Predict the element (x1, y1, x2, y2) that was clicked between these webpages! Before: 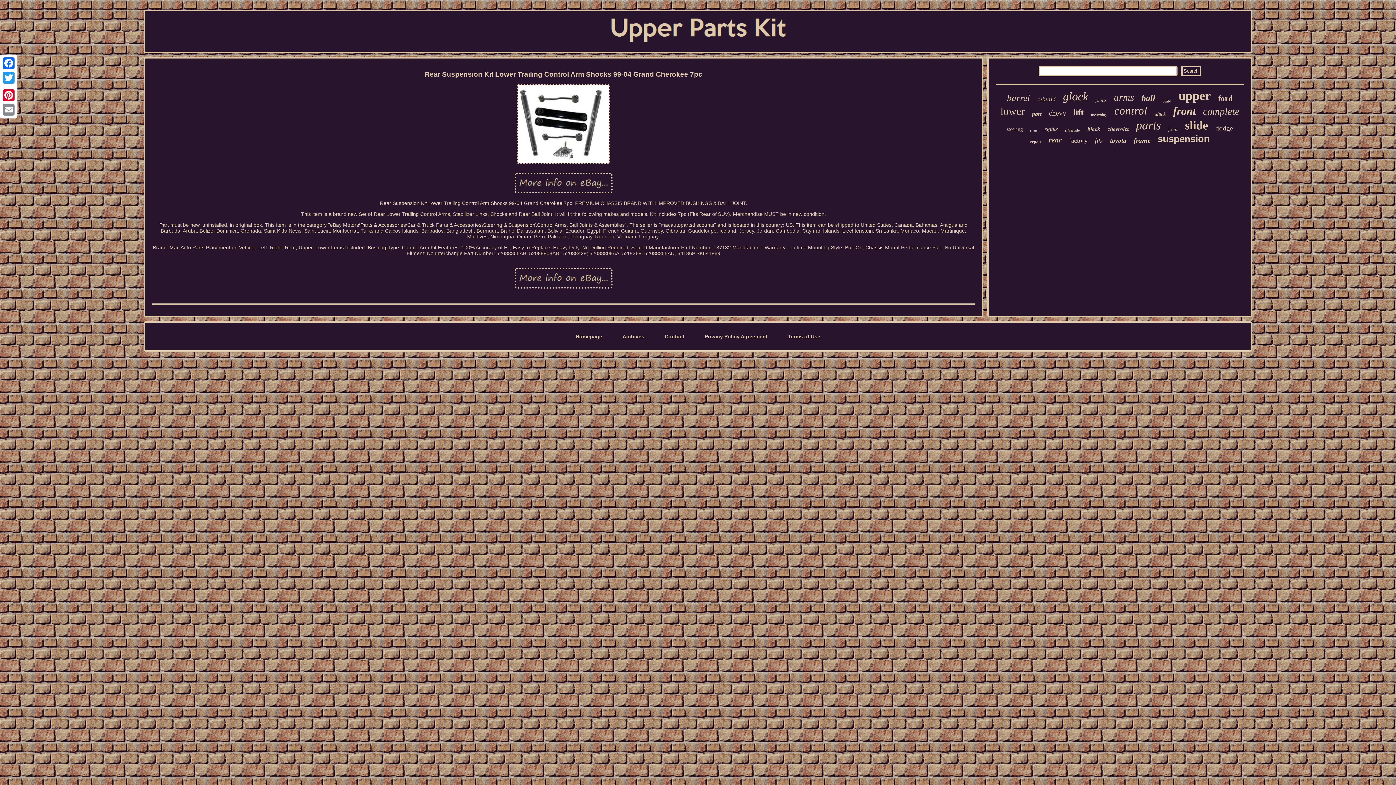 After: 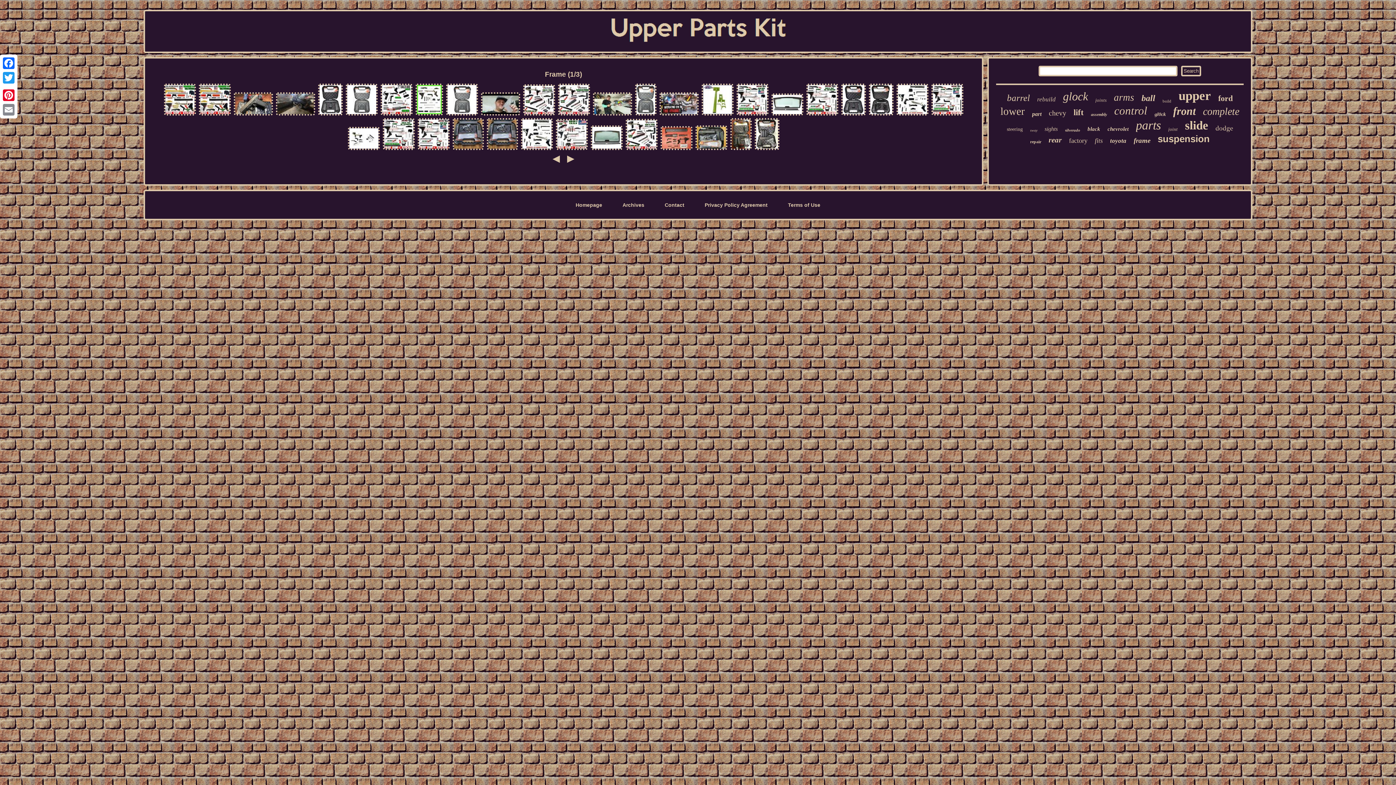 Action: label: frame bbox: (1134, 136, 1150, 144)